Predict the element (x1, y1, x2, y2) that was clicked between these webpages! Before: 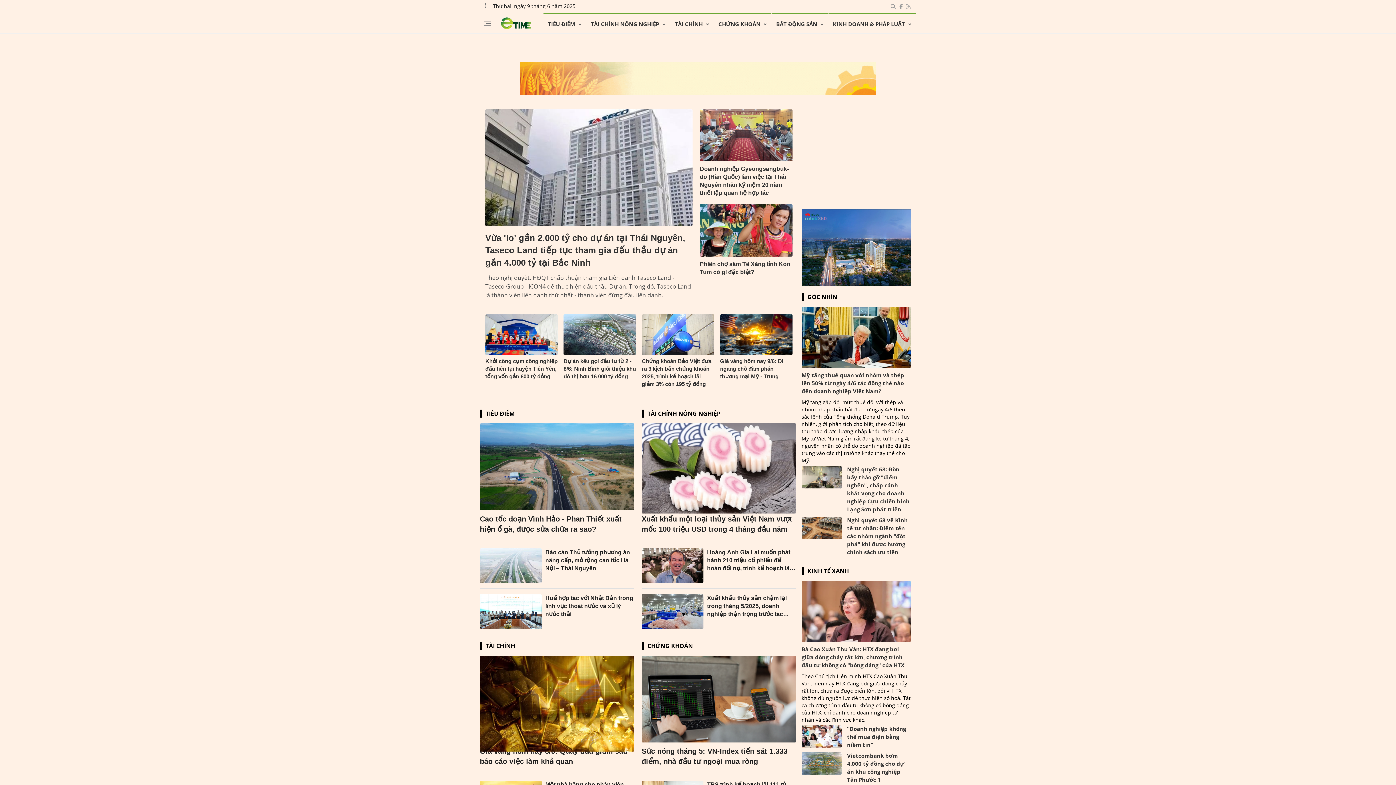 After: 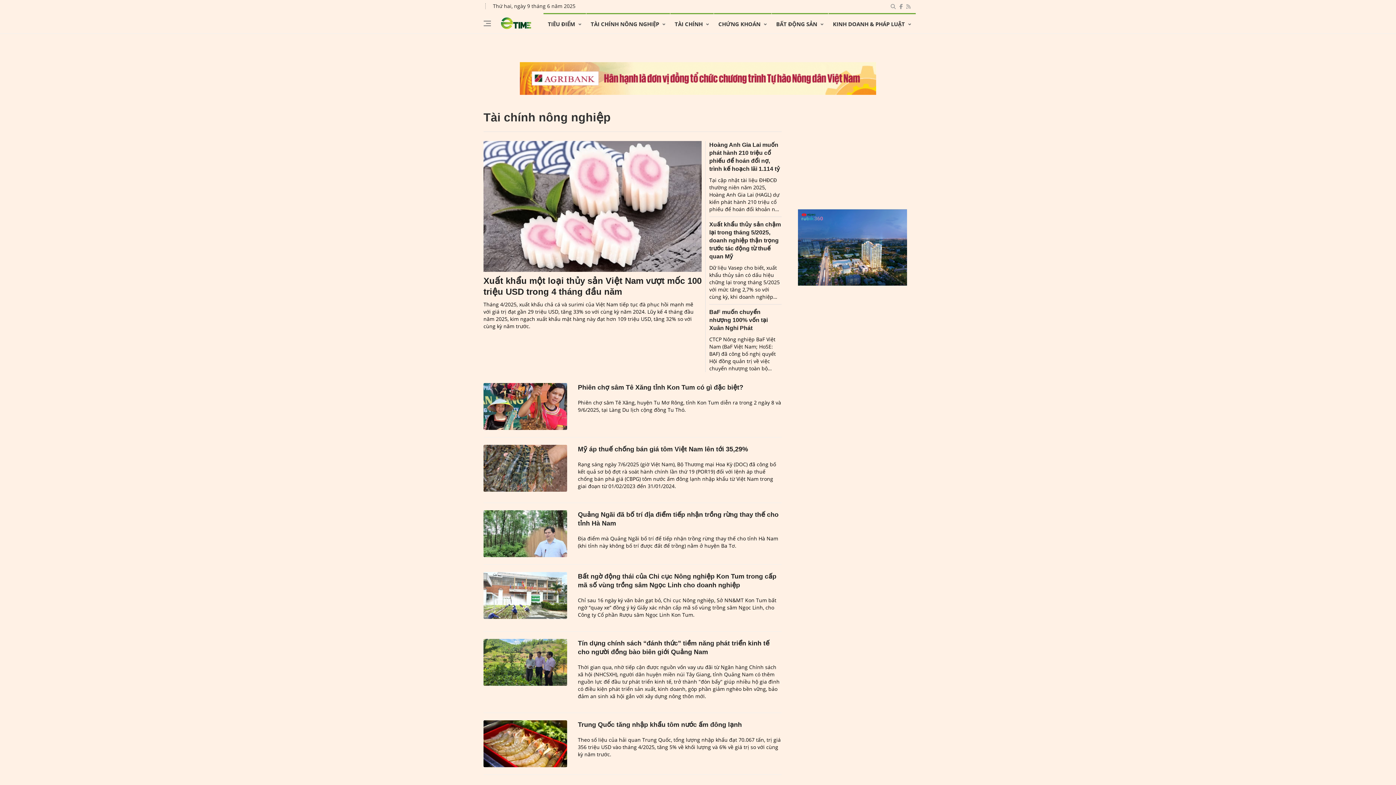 Action: bbox: (641, 409, 720, 417) label: test